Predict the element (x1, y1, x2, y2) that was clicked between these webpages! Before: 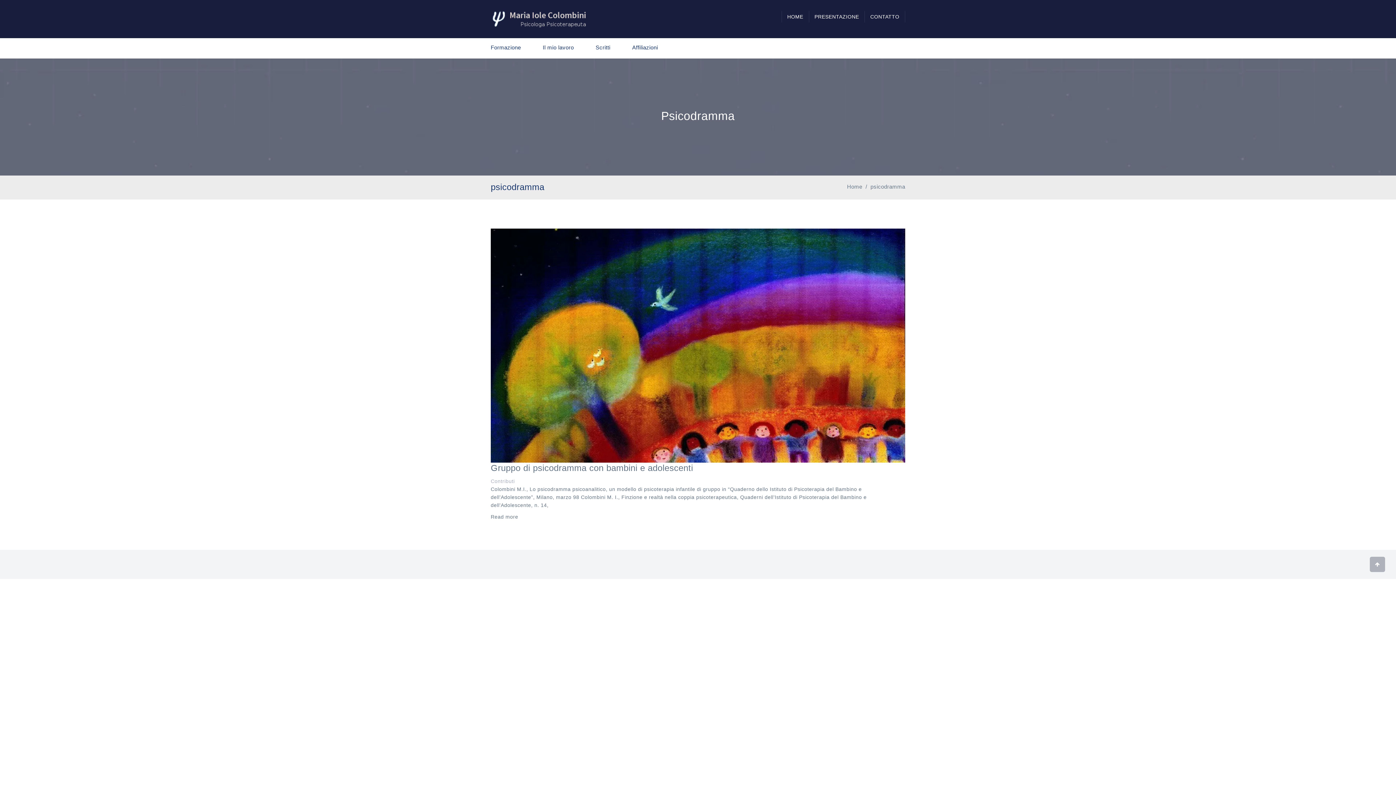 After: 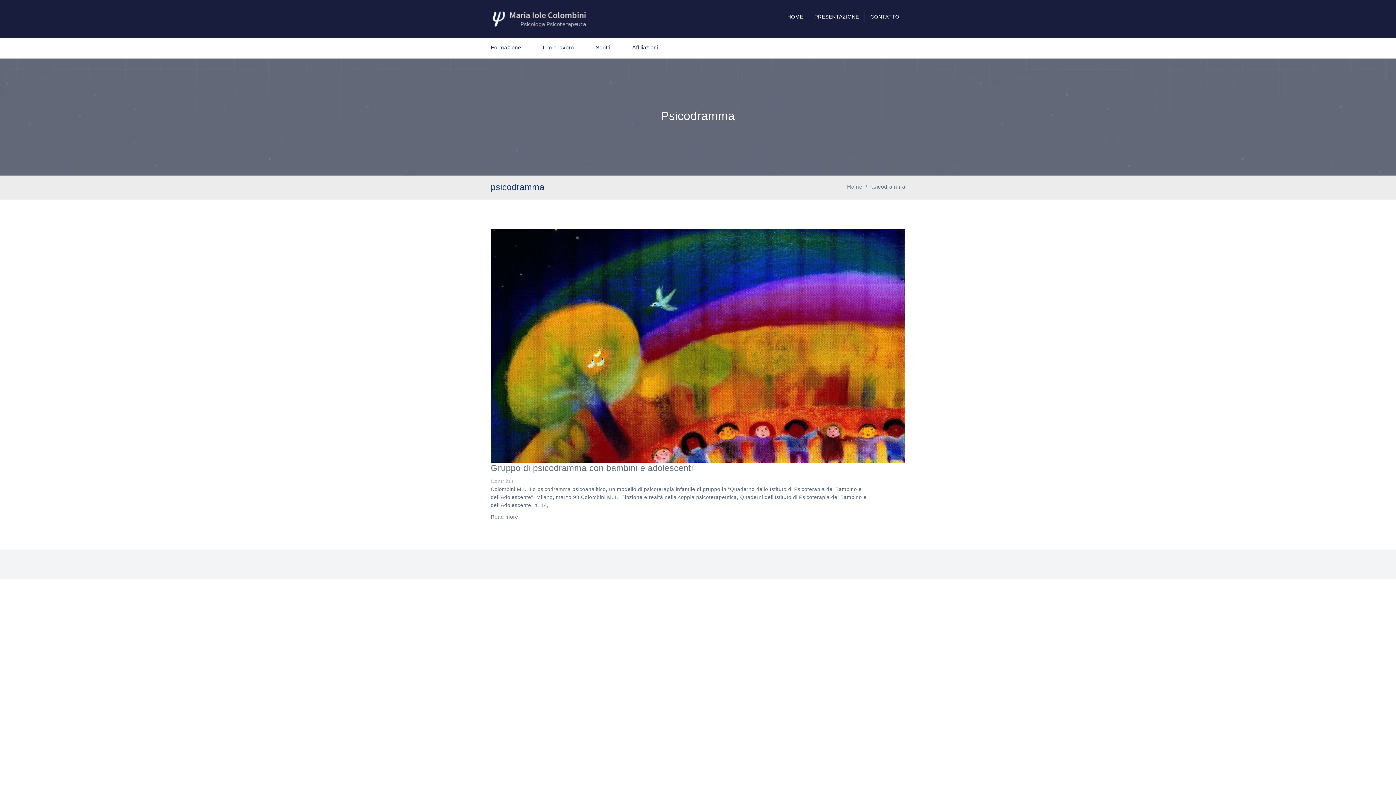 Action: bbox: (1370, 556, 1385, 572)